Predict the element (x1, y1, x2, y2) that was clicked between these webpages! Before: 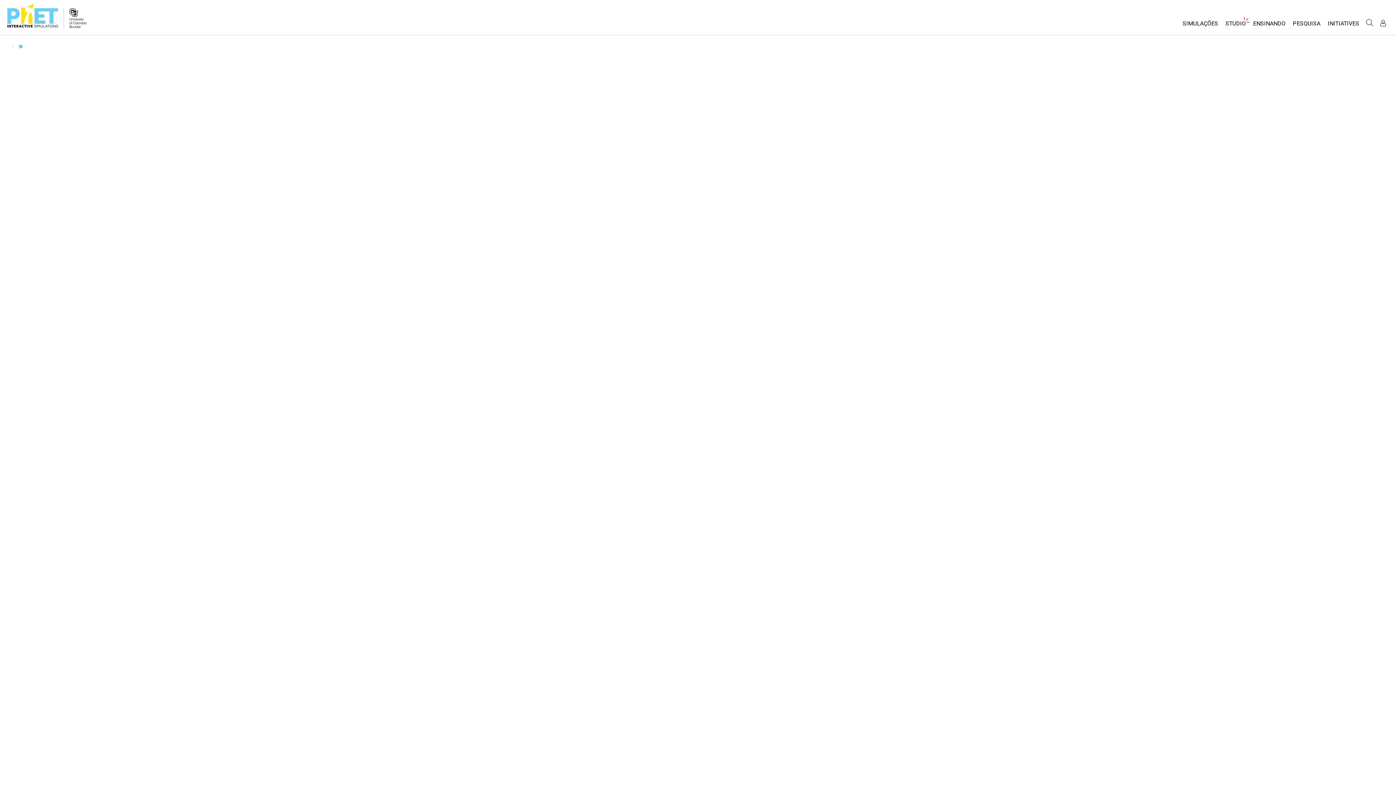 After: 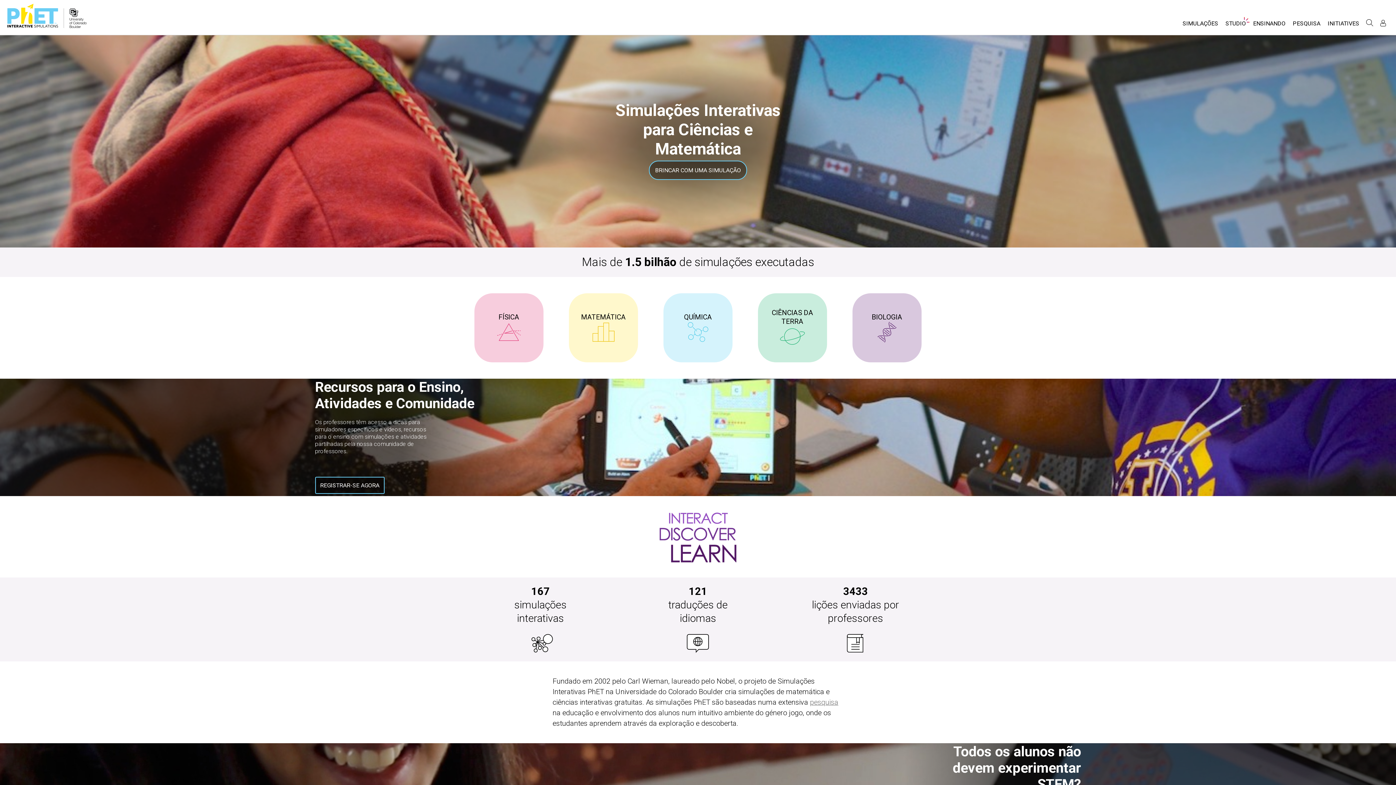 Action: bbox: (7, 3, 58, 27)